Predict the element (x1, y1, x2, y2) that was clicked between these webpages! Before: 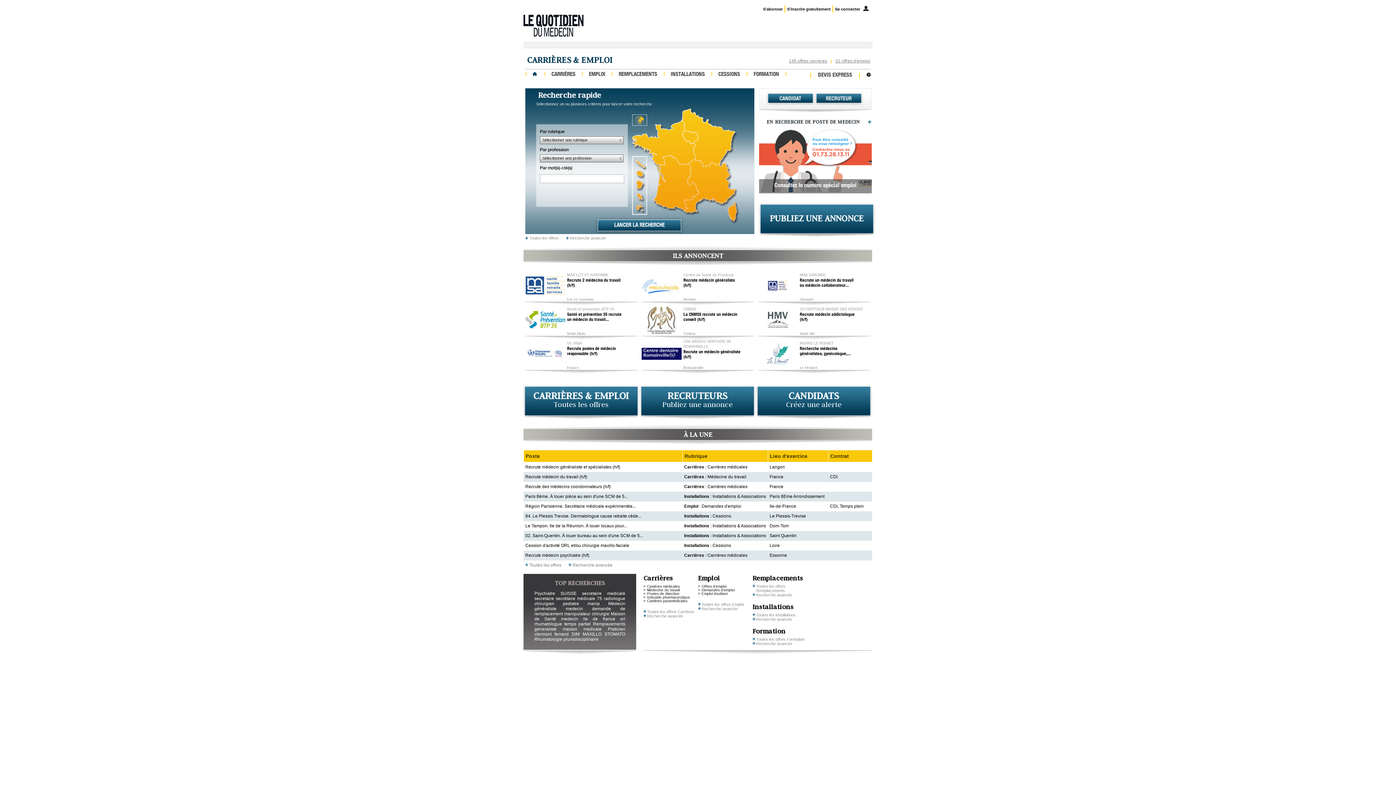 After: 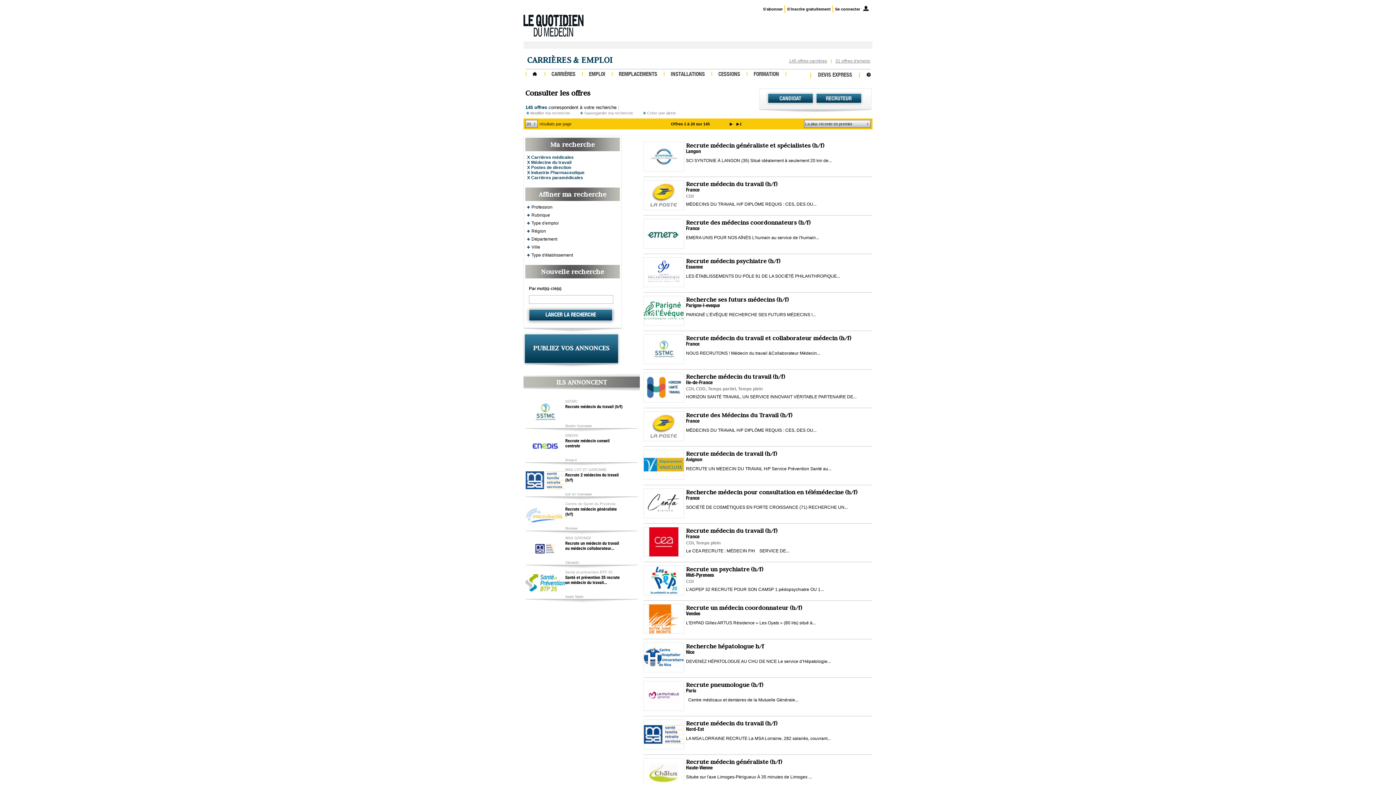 Action: bbox: (789, 58, 827, 63) label: 145 offres carrières